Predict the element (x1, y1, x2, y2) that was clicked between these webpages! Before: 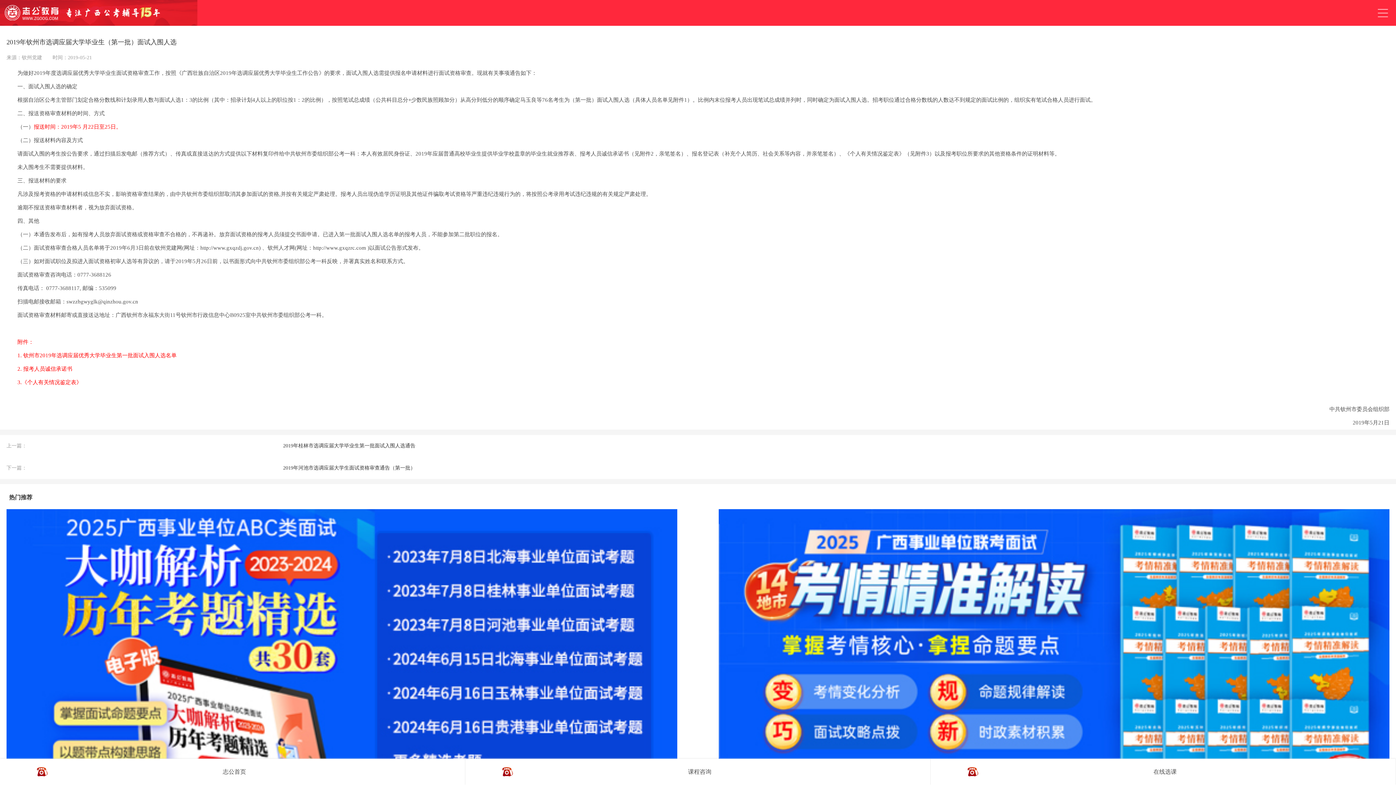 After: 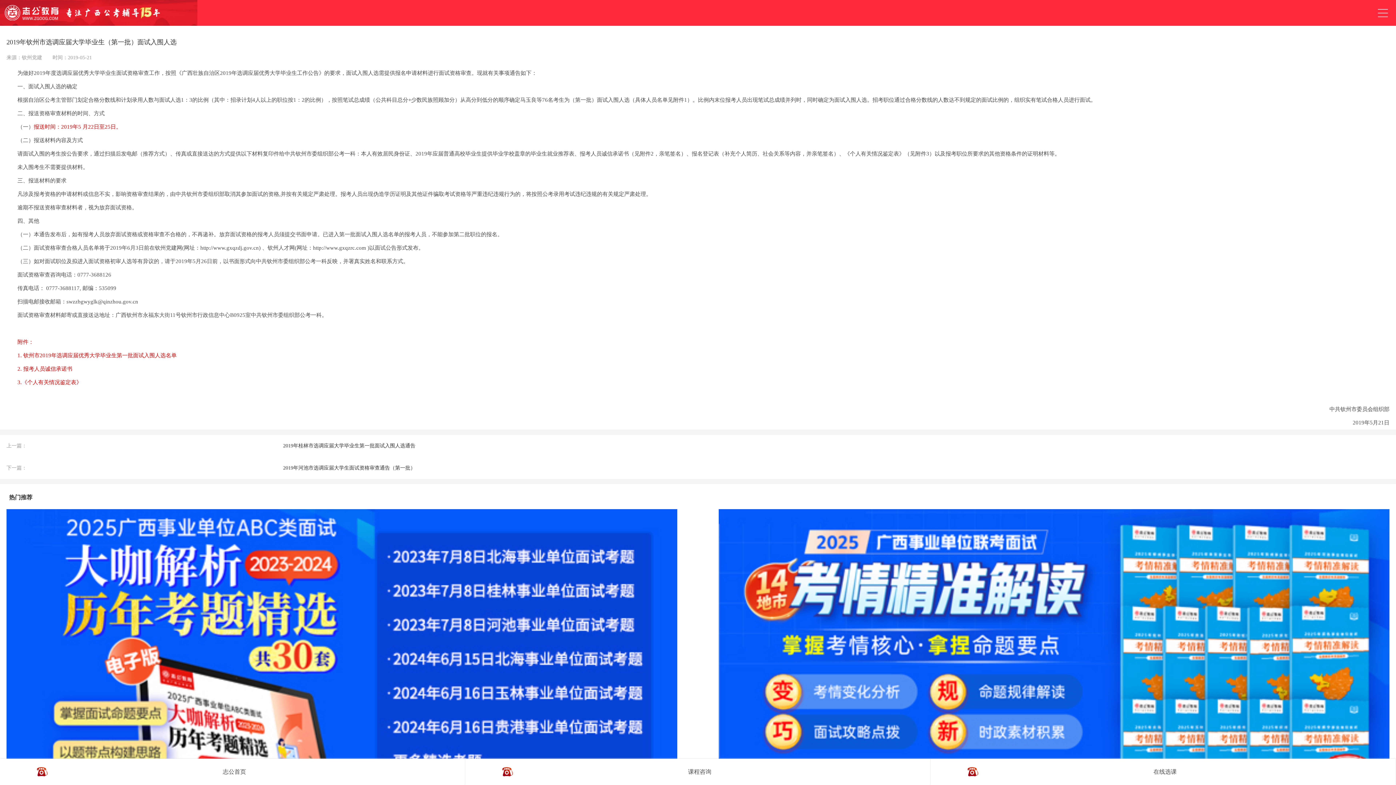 Action: bbox: (6, 352, 176, 358) label: 　　1. 钦州市2019年选调应届优秀大学毕业生第一批面试入围人选名单